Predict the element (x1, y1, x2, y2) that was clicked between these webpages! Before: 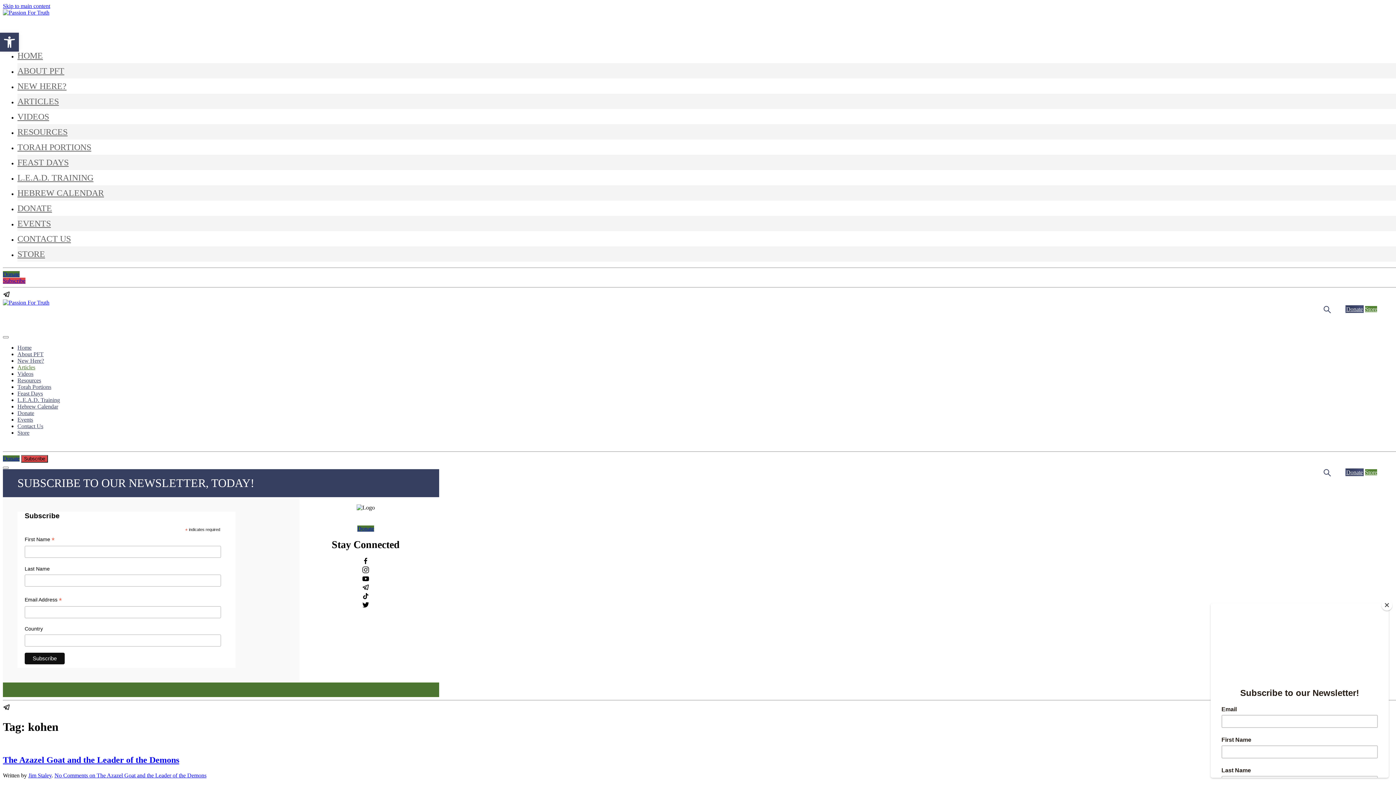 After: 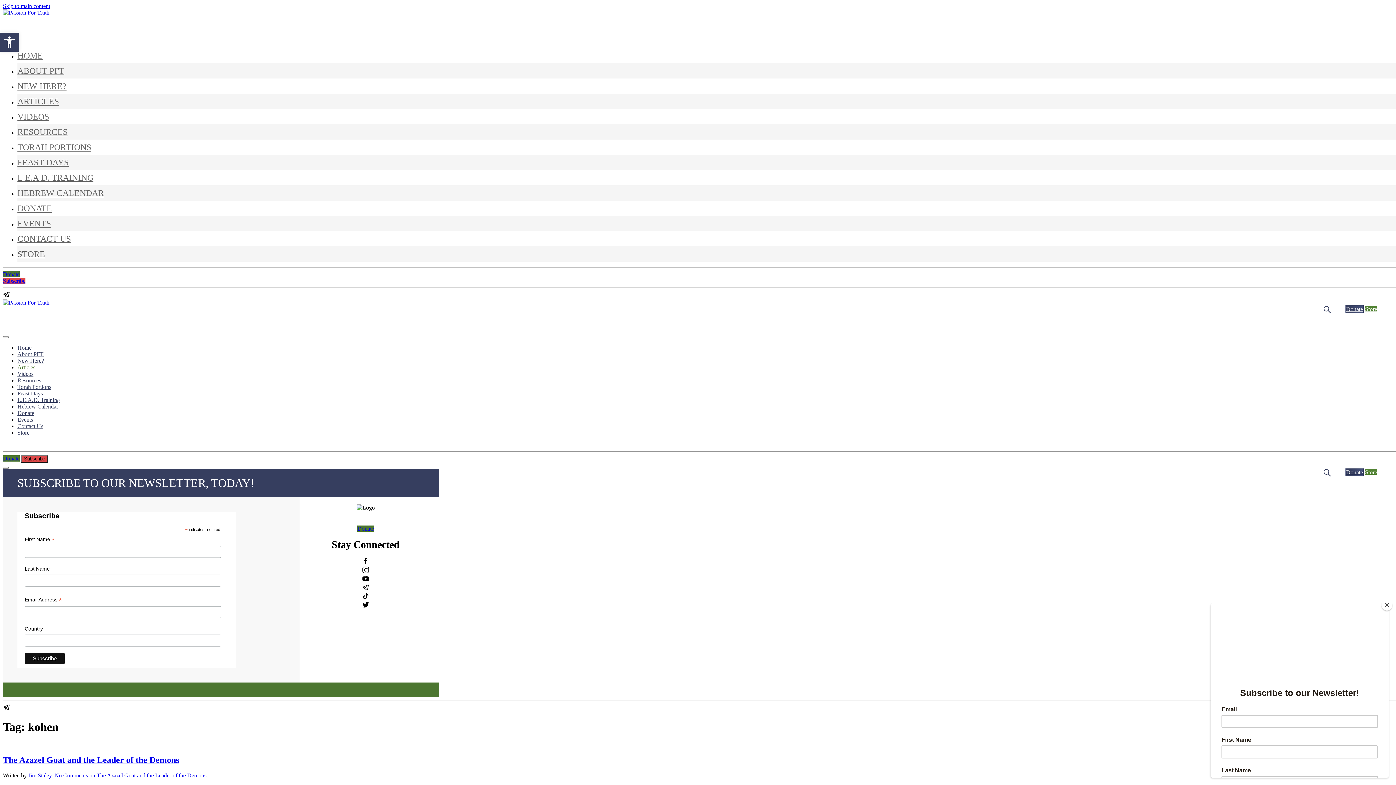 Action: bbox: (1365, 469, 1377, 475) label: Store